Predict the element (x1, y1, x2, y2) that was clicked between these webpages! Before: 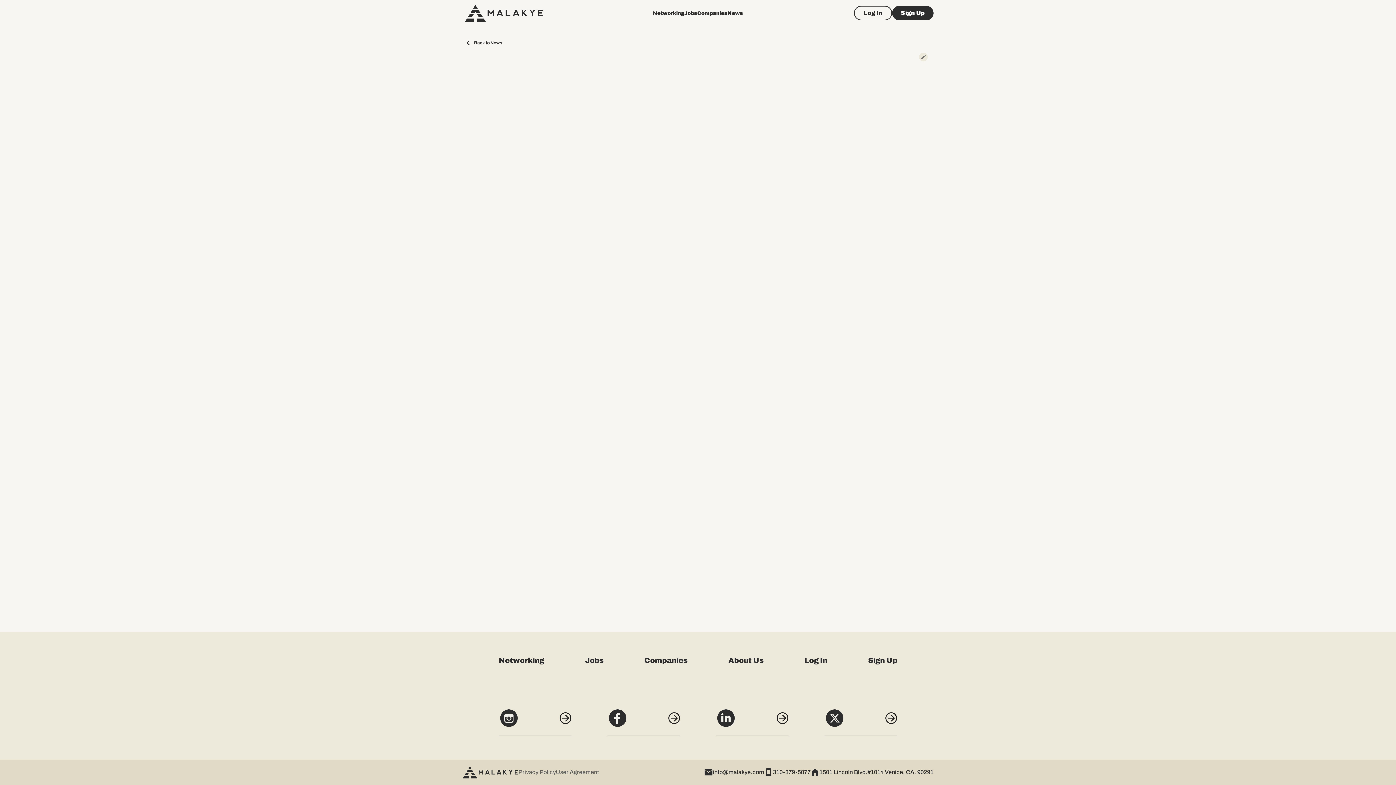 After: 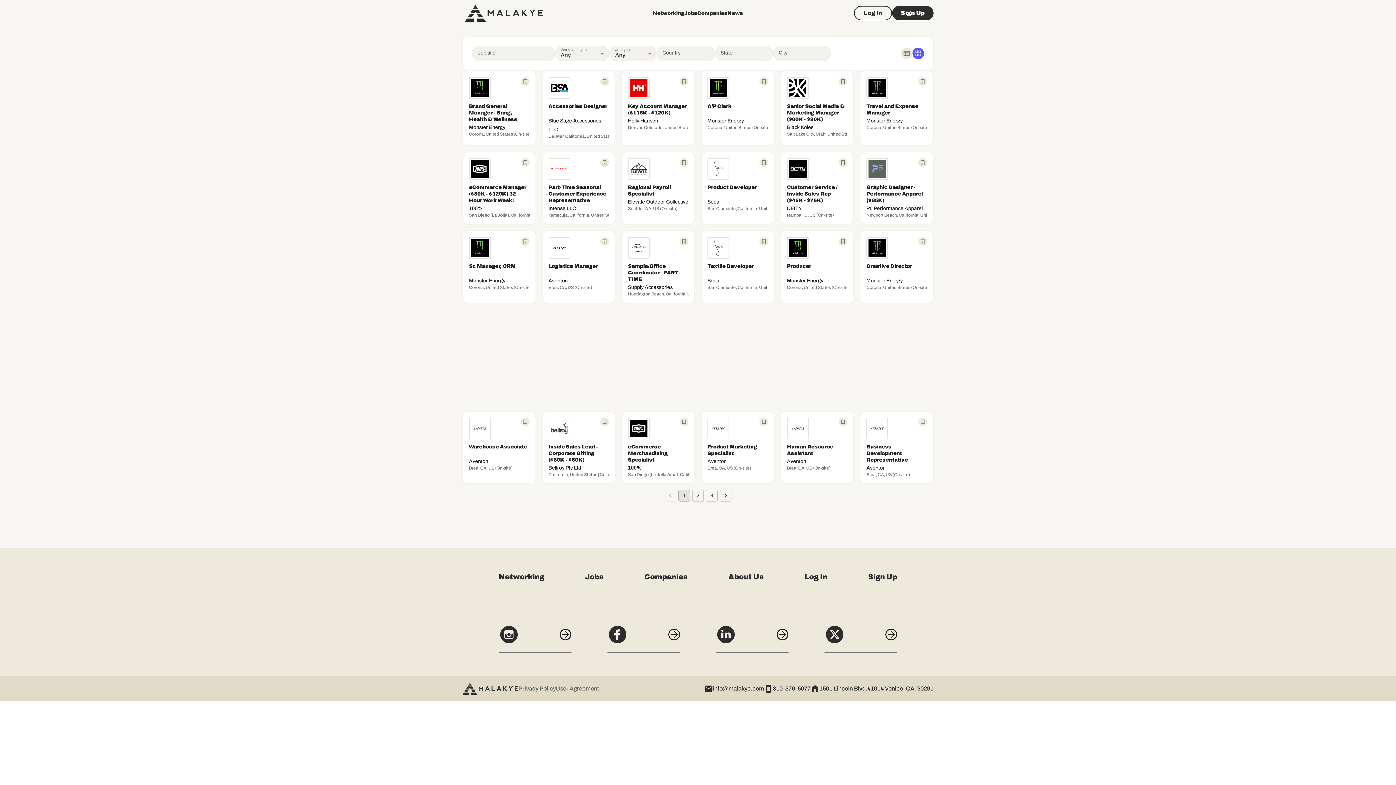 Action: label: Jobs bbox: (585, 655, 603, 666)